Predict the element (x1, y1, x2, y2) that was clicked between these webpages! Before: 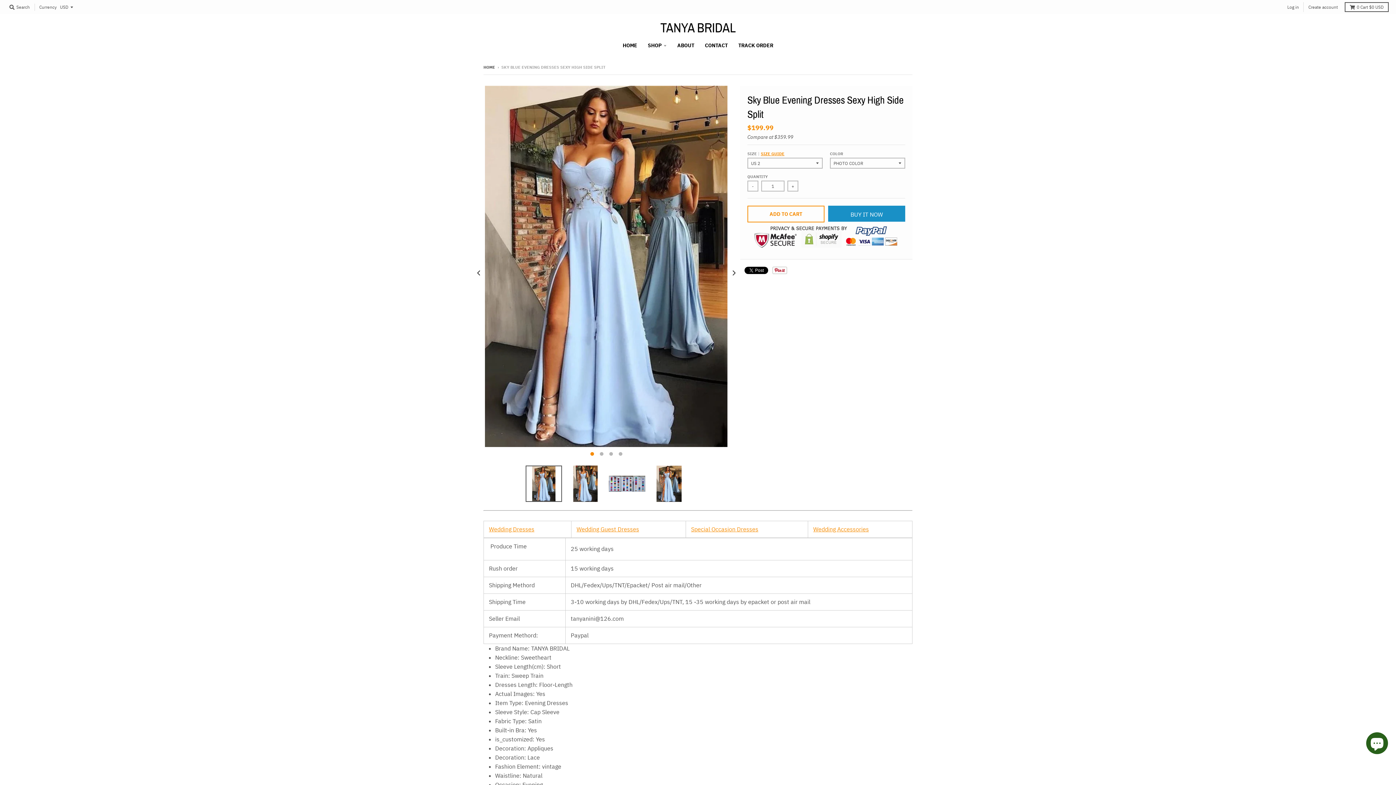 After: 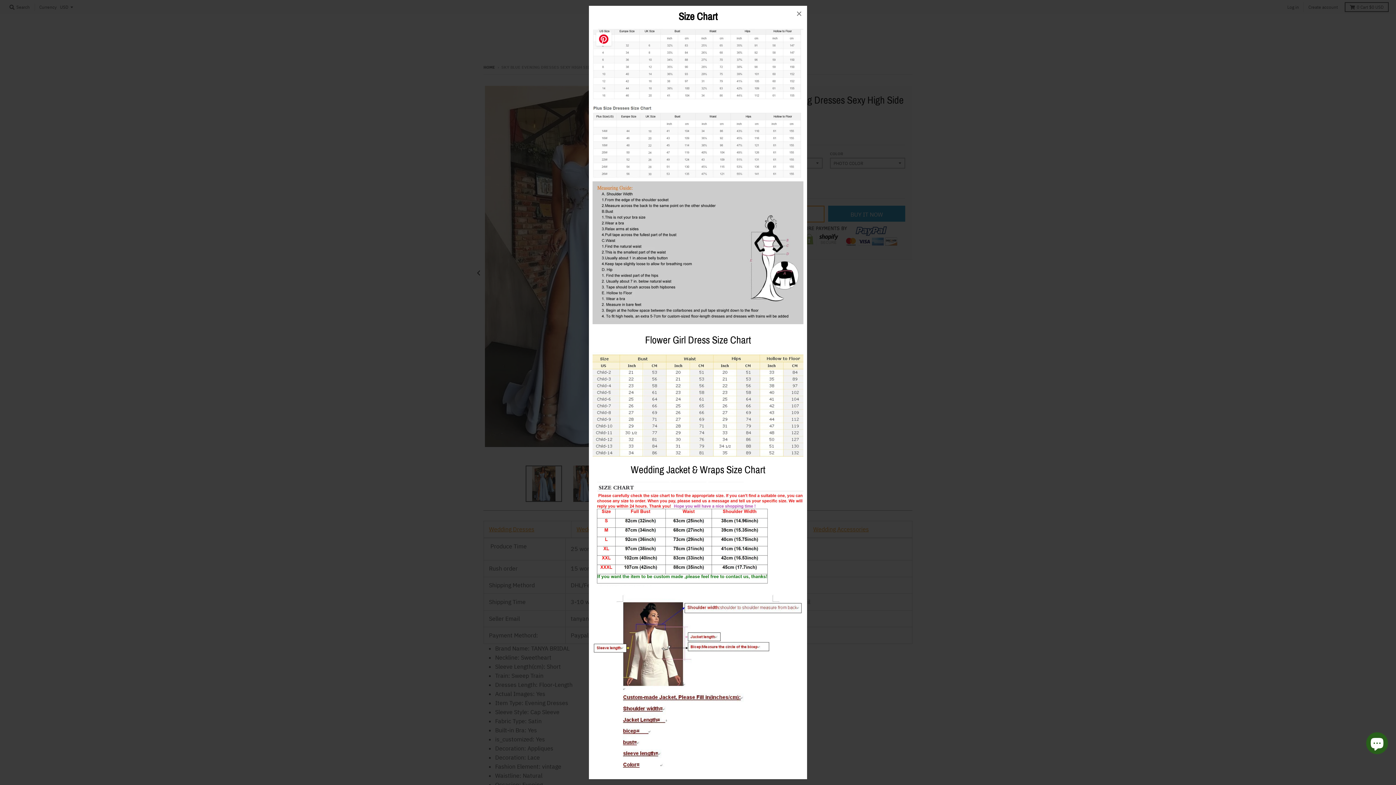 Action: bbox: (761, 151, 784, 156) label: SIZE GUIDE